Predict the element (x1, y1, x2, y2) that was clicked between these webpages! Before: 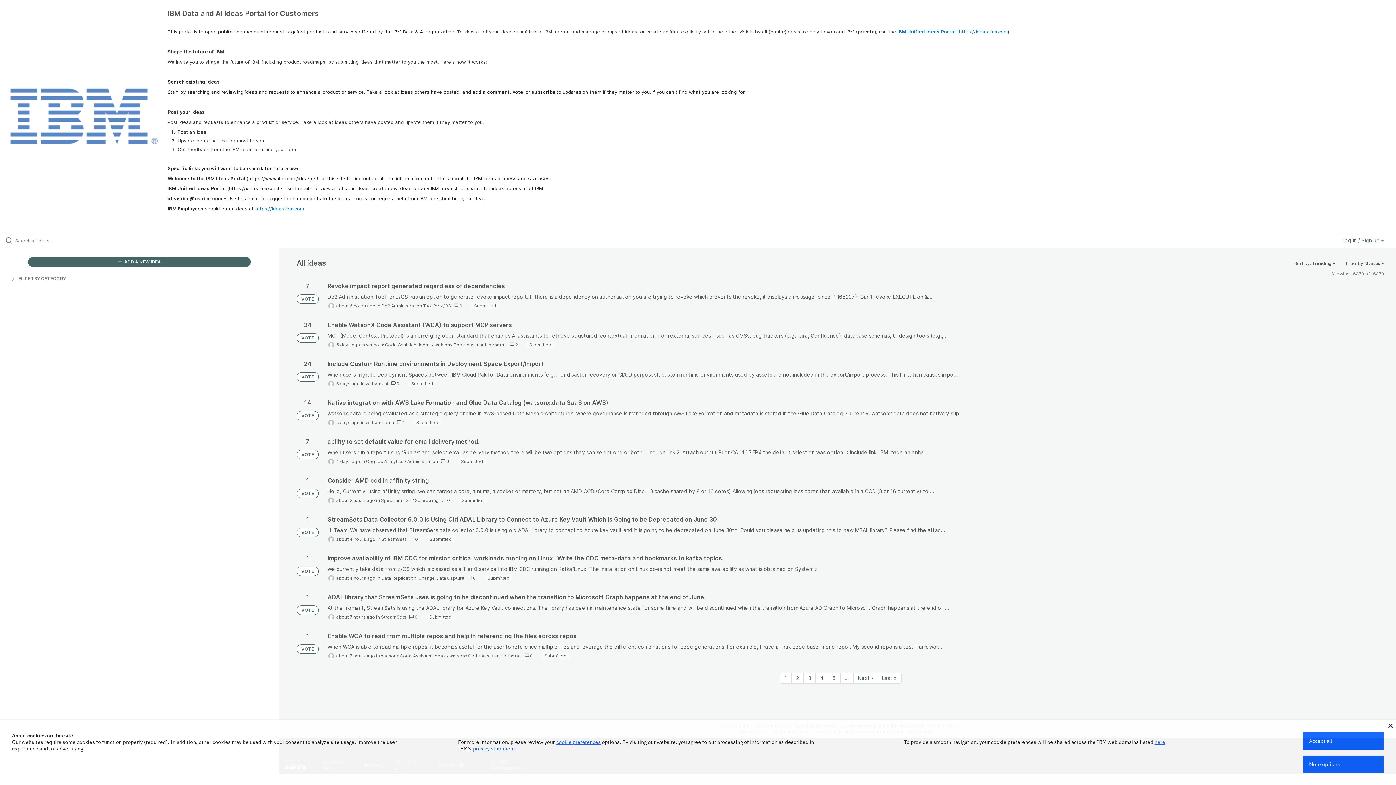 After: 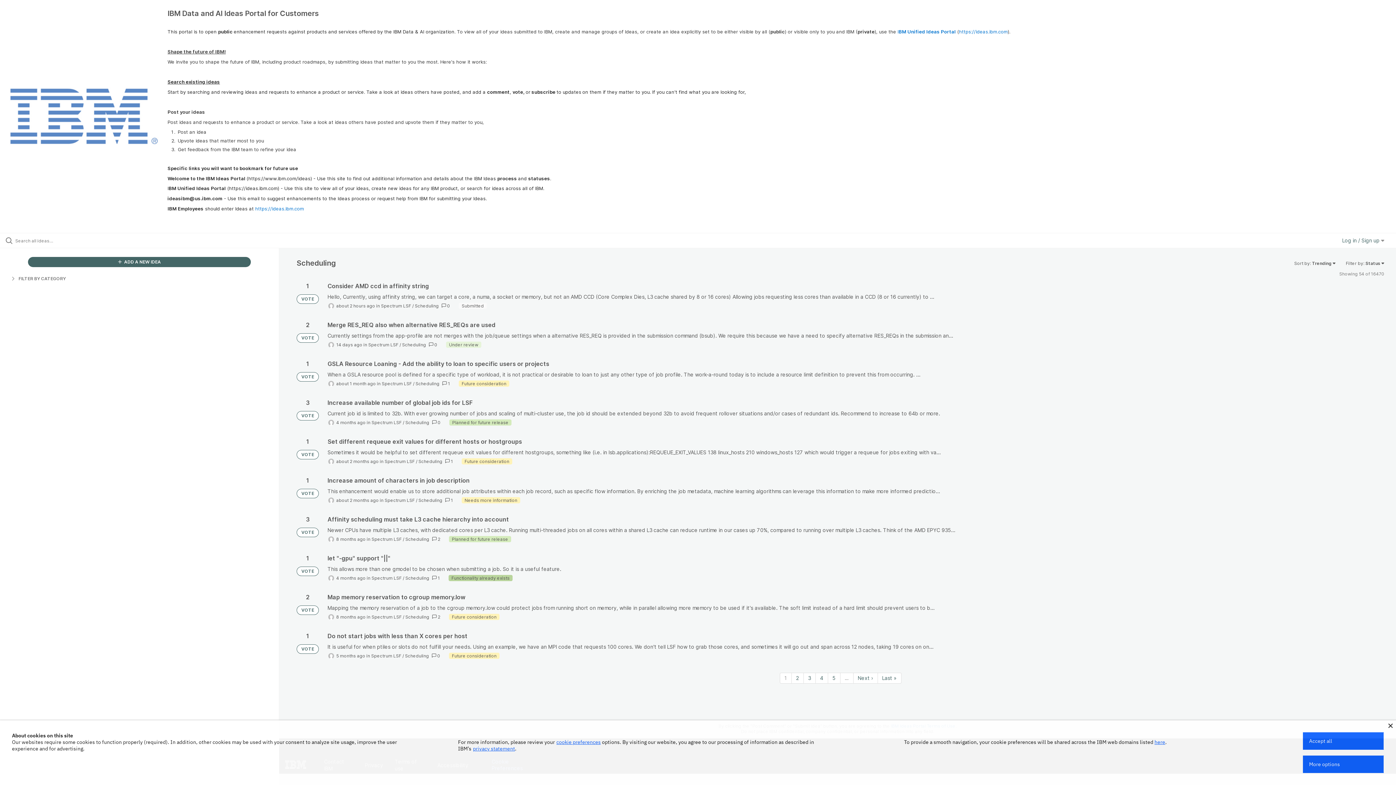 Action: bbox: (414, 497, 438, 503) label: Scheduling